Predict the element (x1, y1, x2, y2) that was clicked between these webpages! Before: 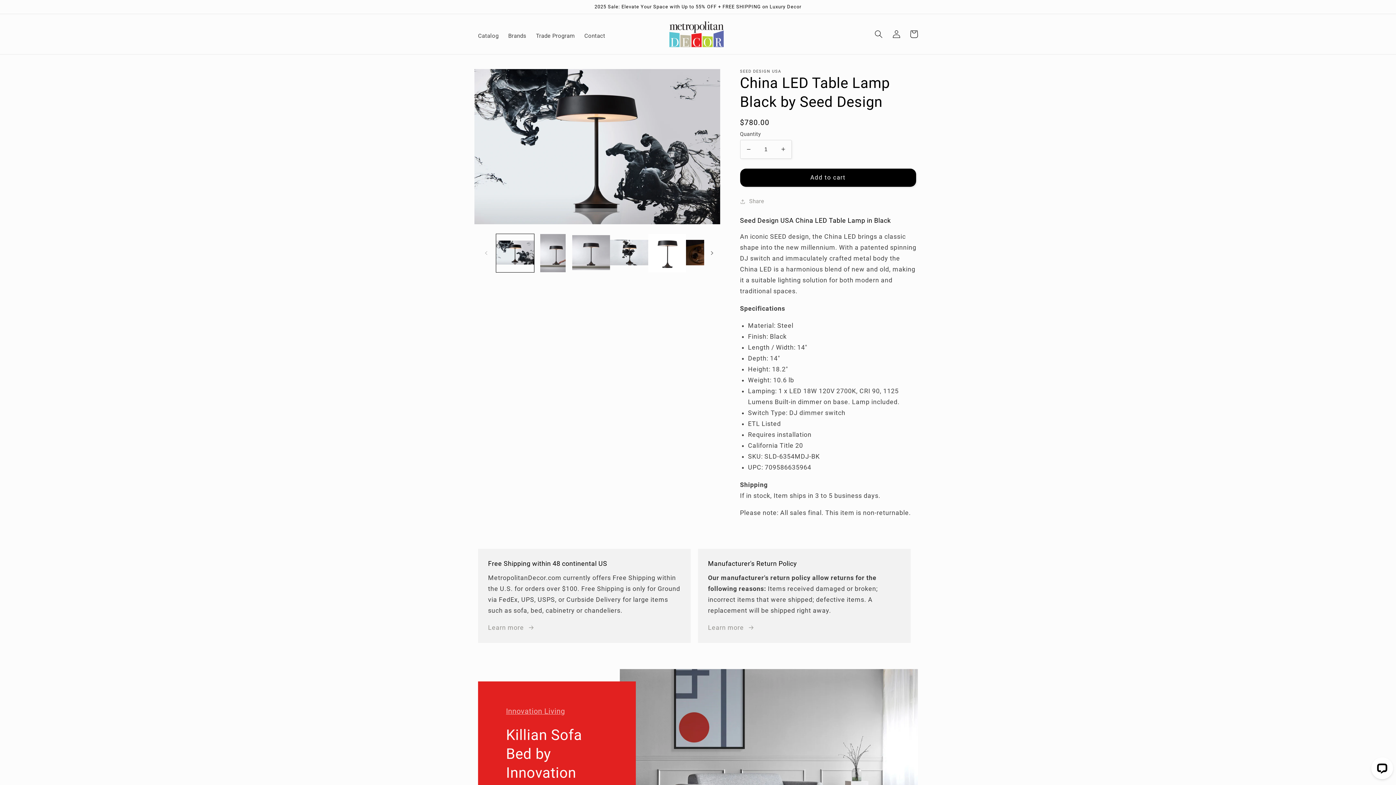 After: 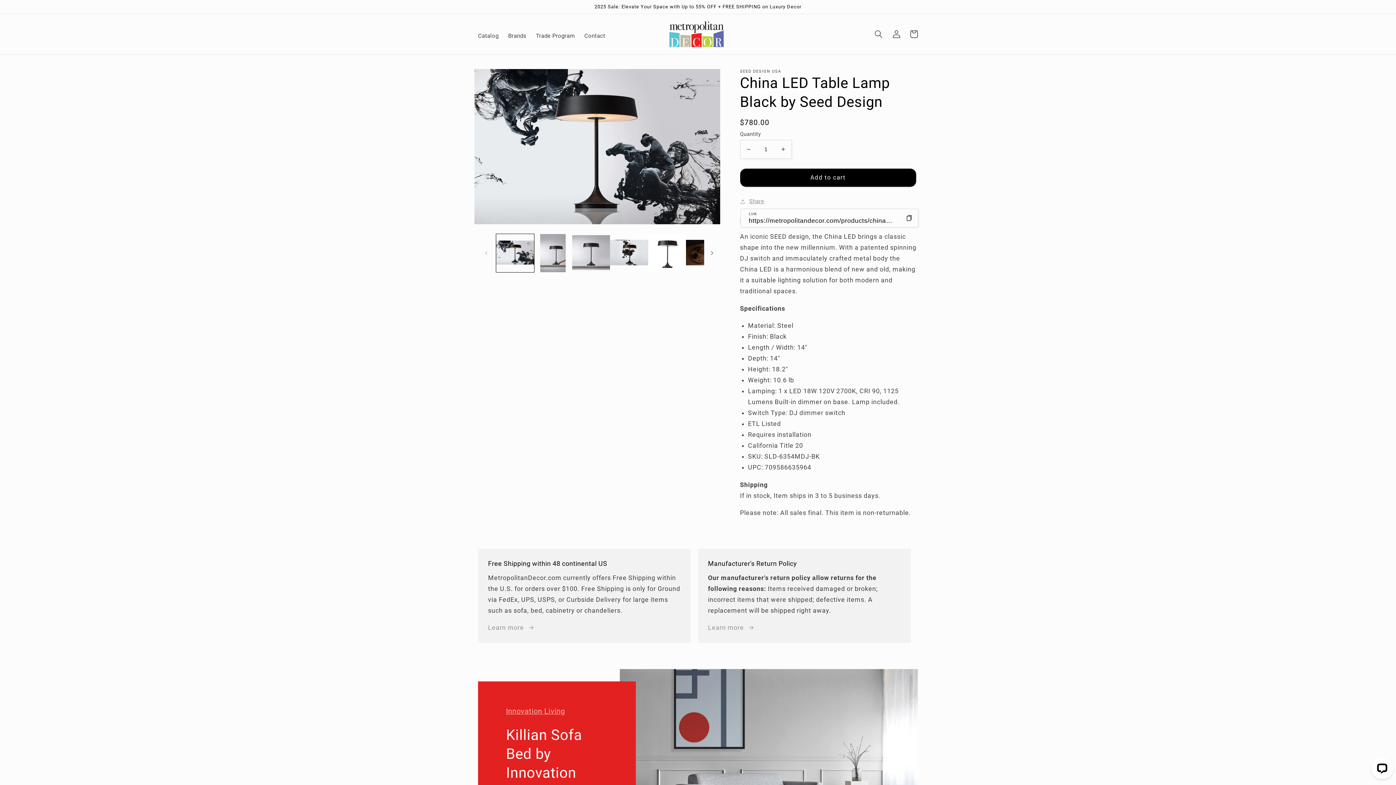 Action: label: Share bbox: (740, 196, 764, 206)